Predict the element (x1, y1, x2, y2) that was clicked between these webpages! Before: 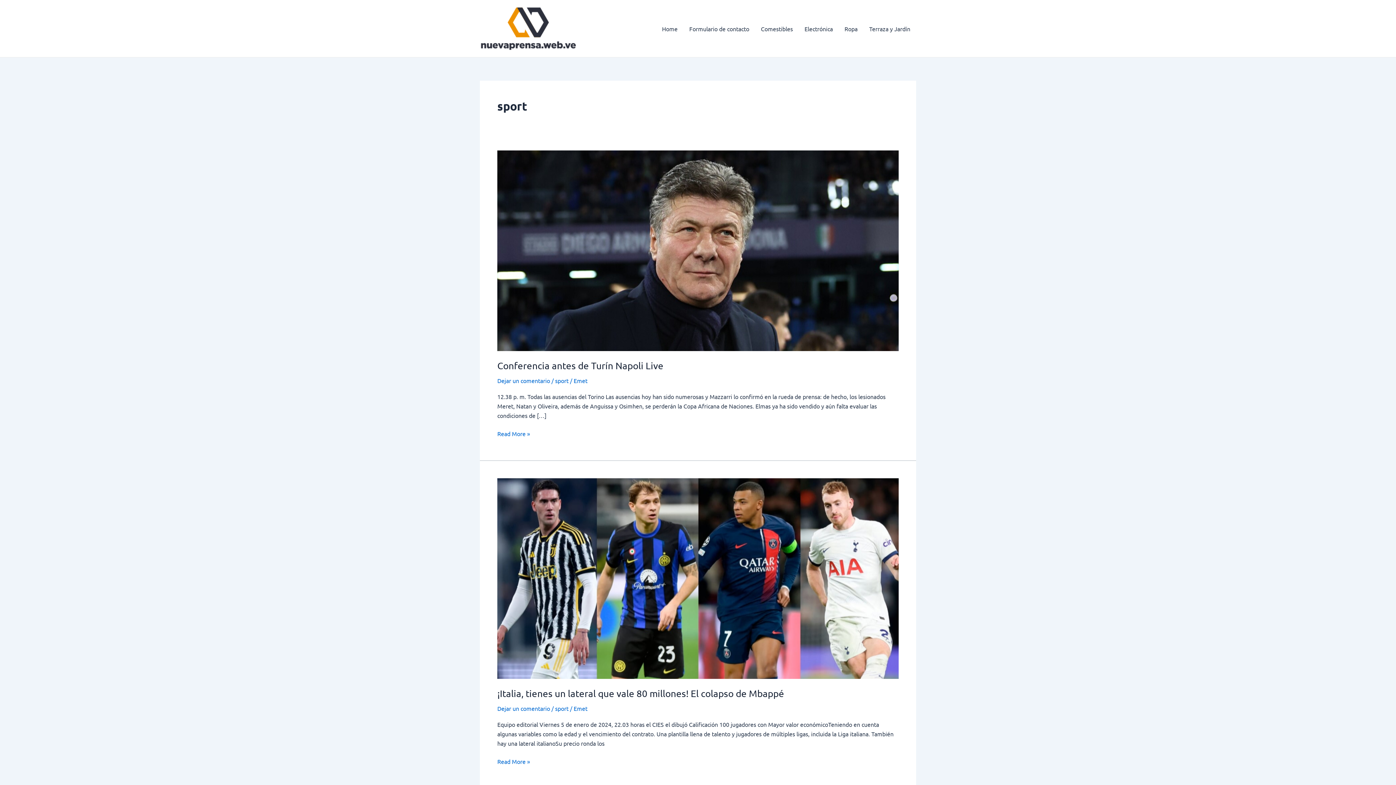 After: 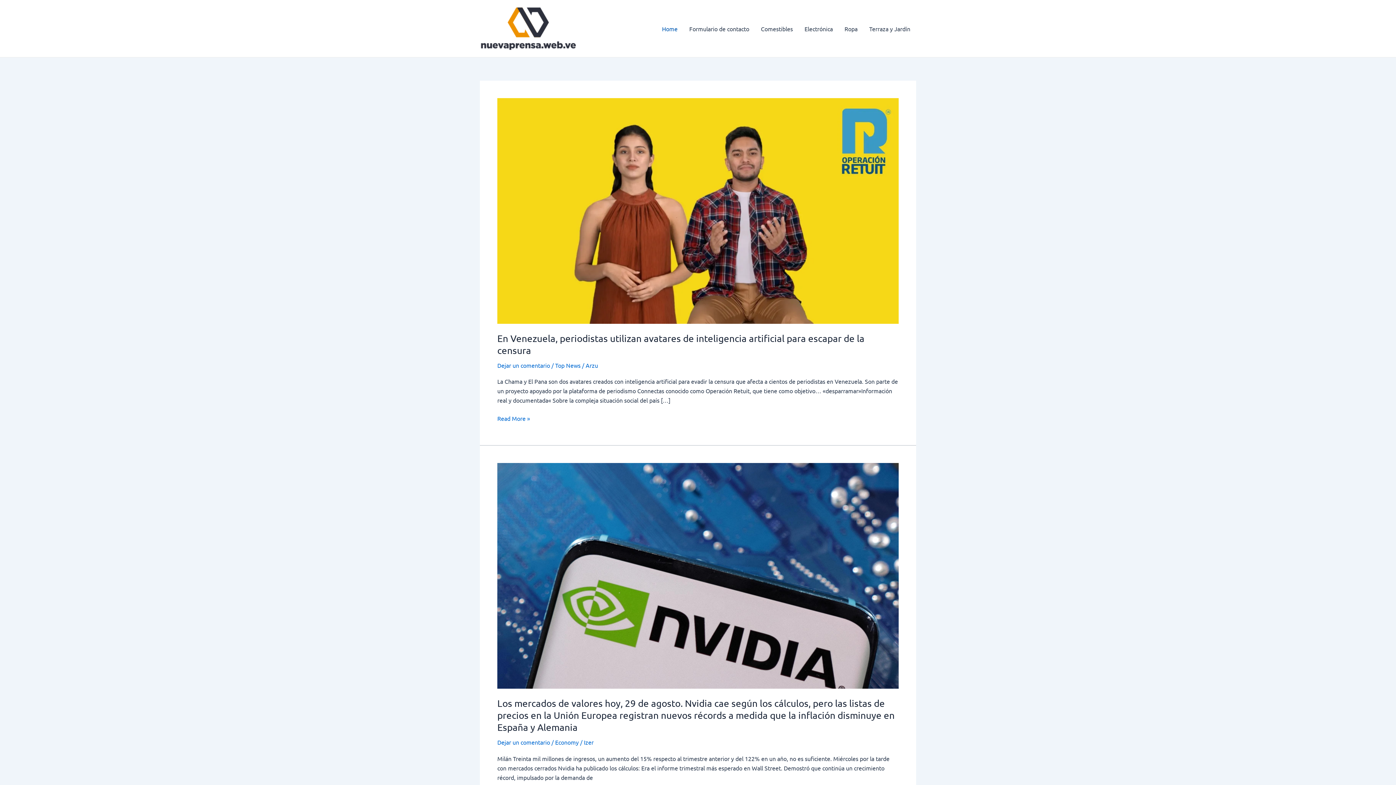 Action: bbox: (656, 14, 683, 43) label: Home